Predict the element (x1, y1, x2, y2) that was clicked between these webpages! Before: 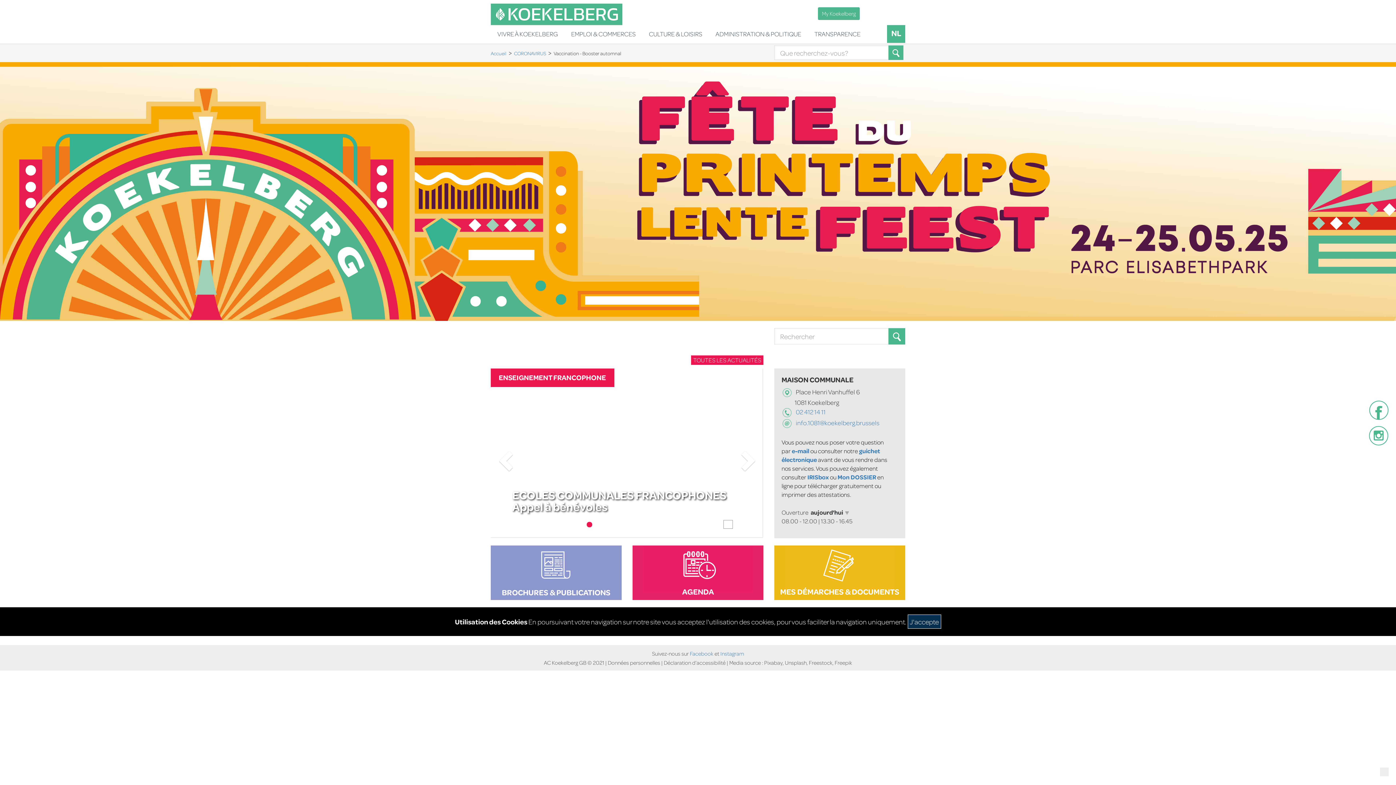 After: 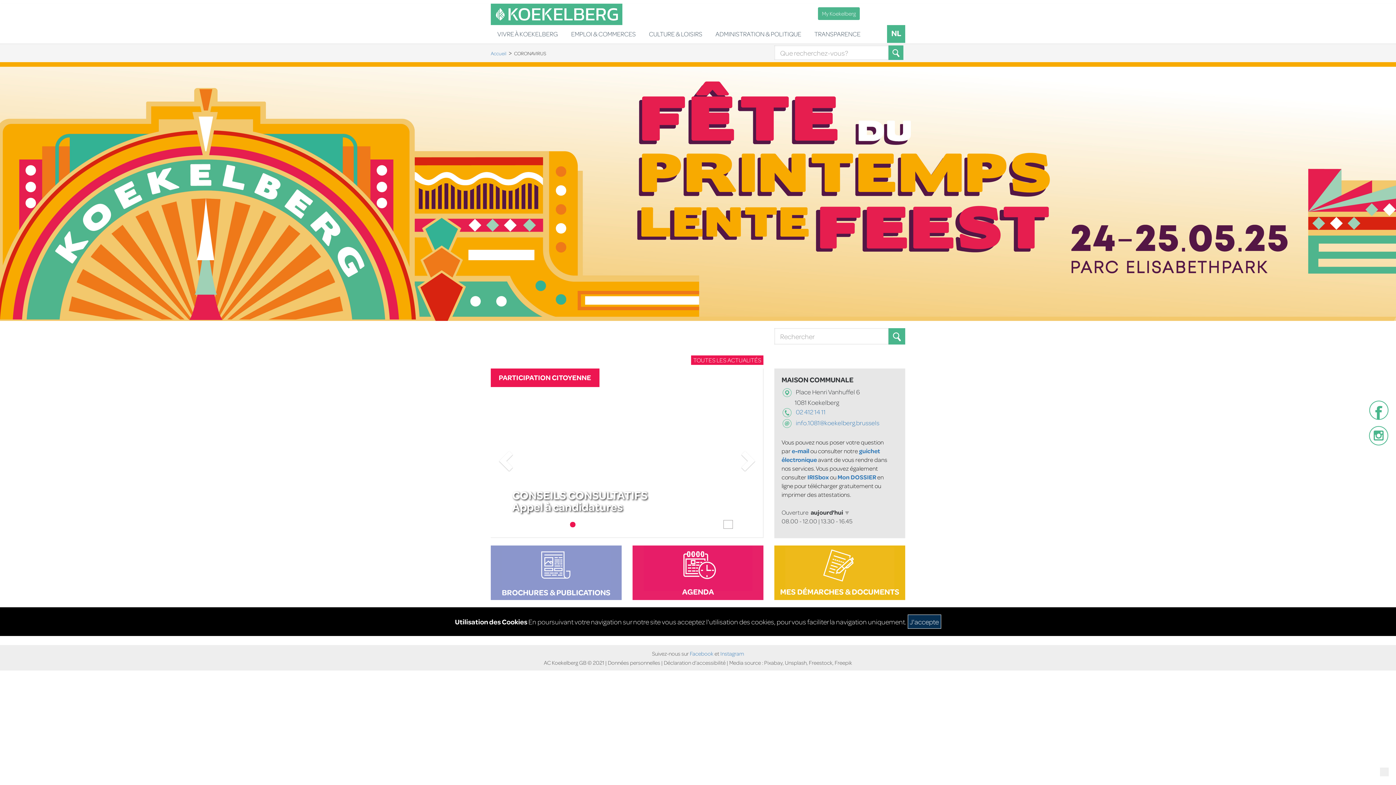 Action: label: CORONAVIRUS bbox: (514, 49, 546, 56)